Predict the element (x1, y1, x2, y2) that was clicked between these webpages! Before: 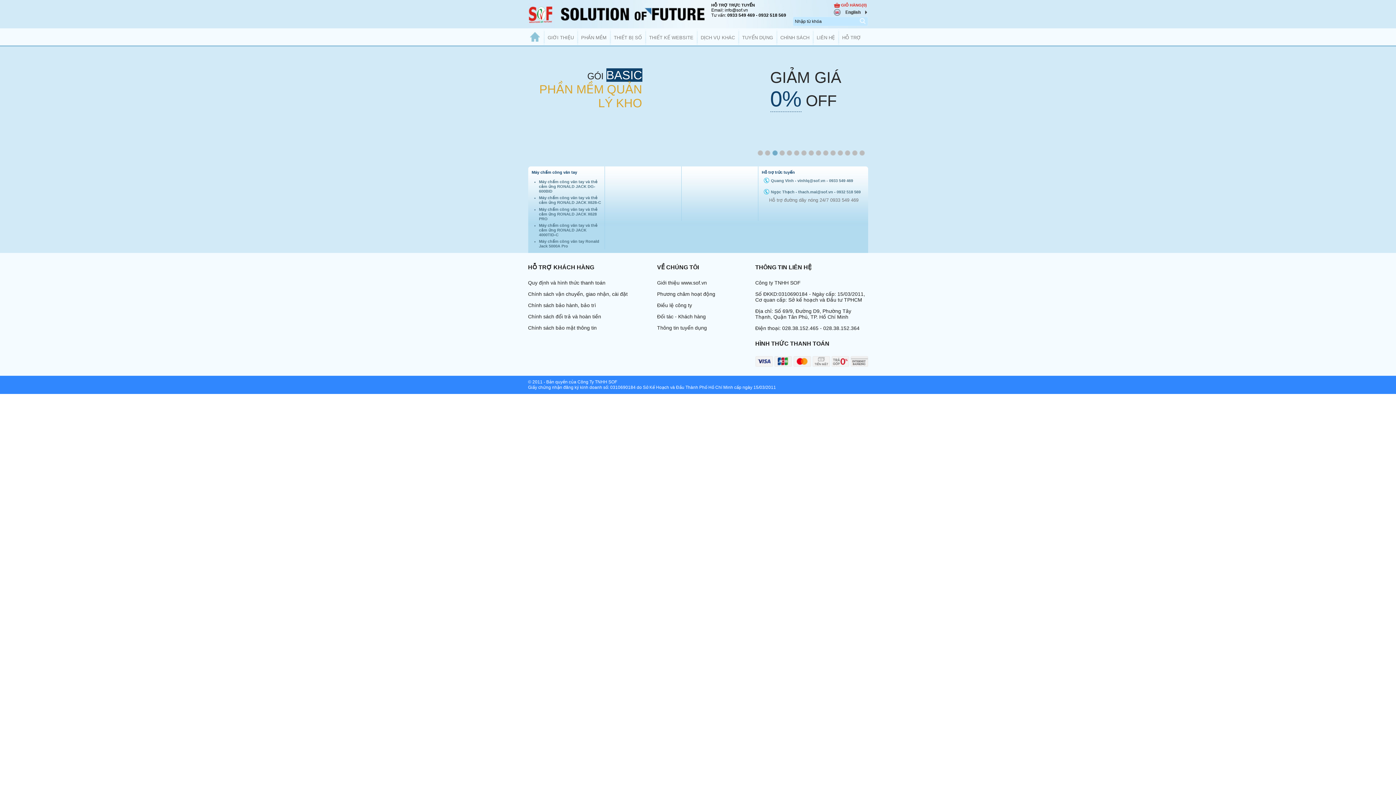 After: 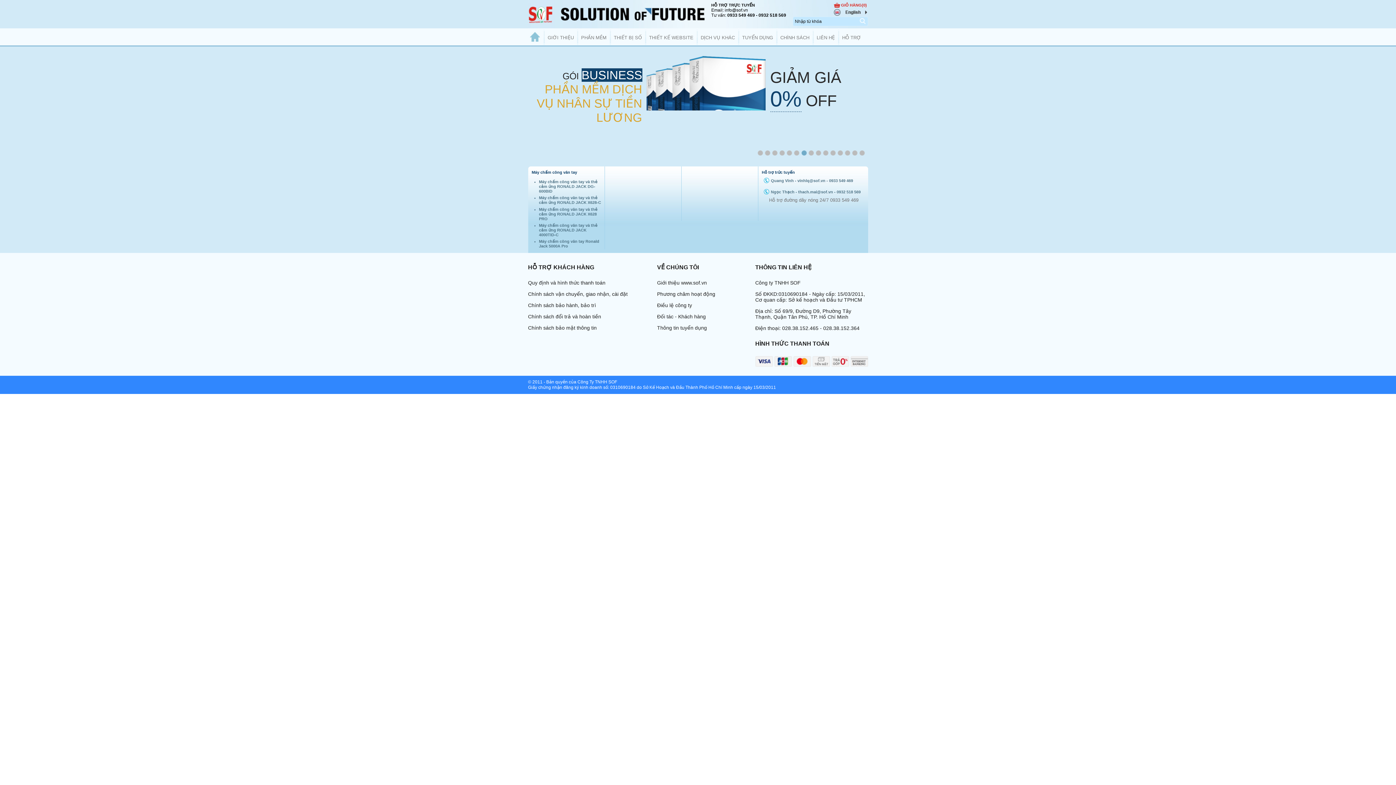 Action: bbox: (528, 19, 552, 23)